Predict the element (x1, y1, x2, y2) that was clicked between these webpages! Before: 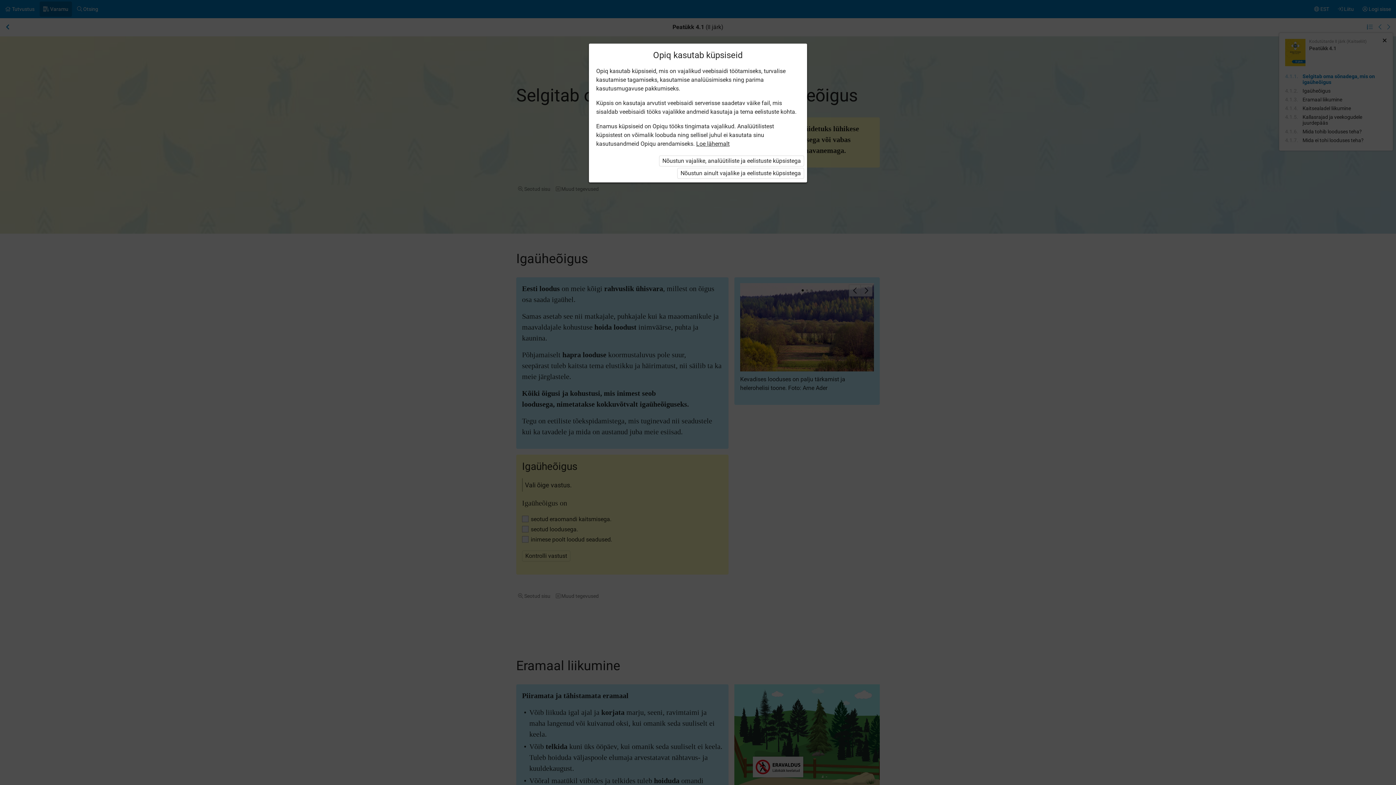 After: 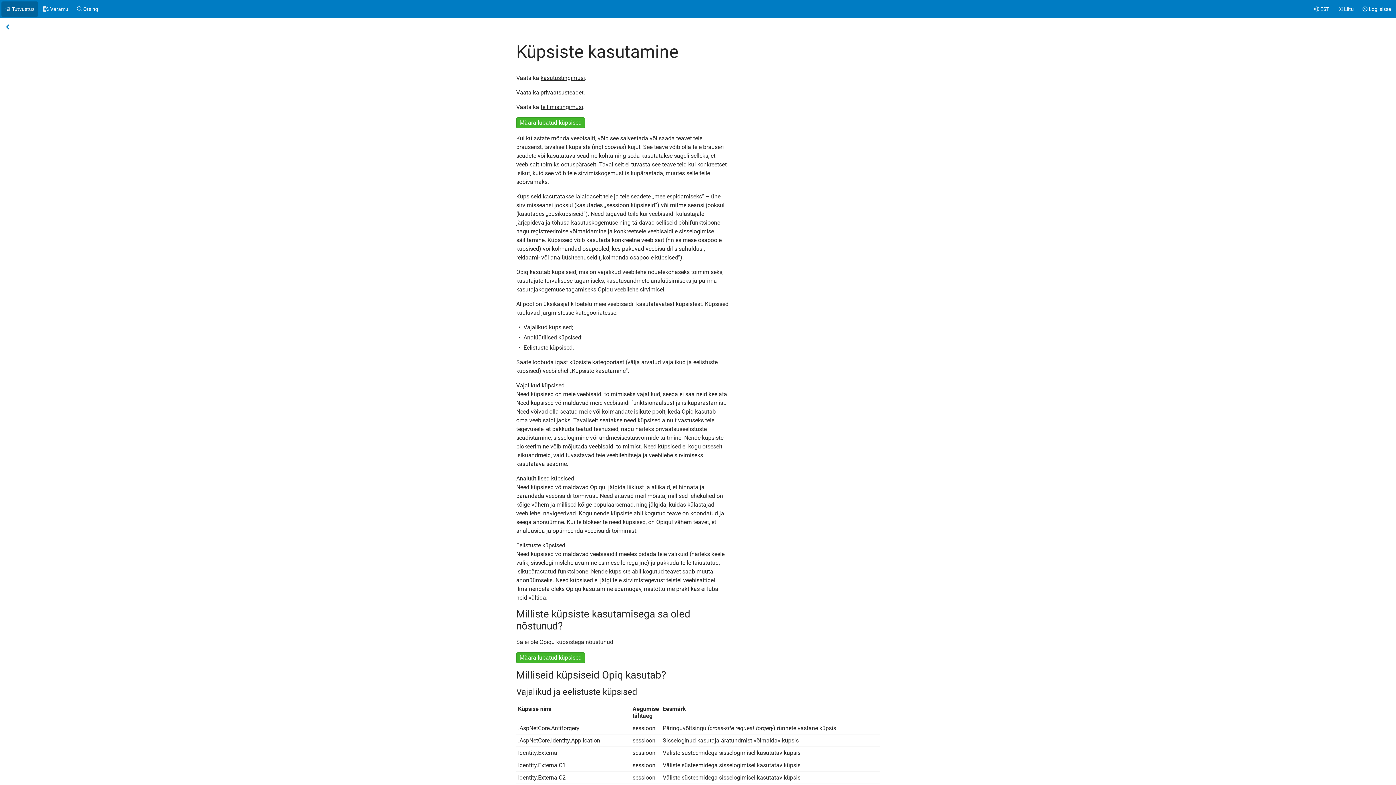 Action: bbox: (696, 139, 729, 148) label: Loe lähemalt